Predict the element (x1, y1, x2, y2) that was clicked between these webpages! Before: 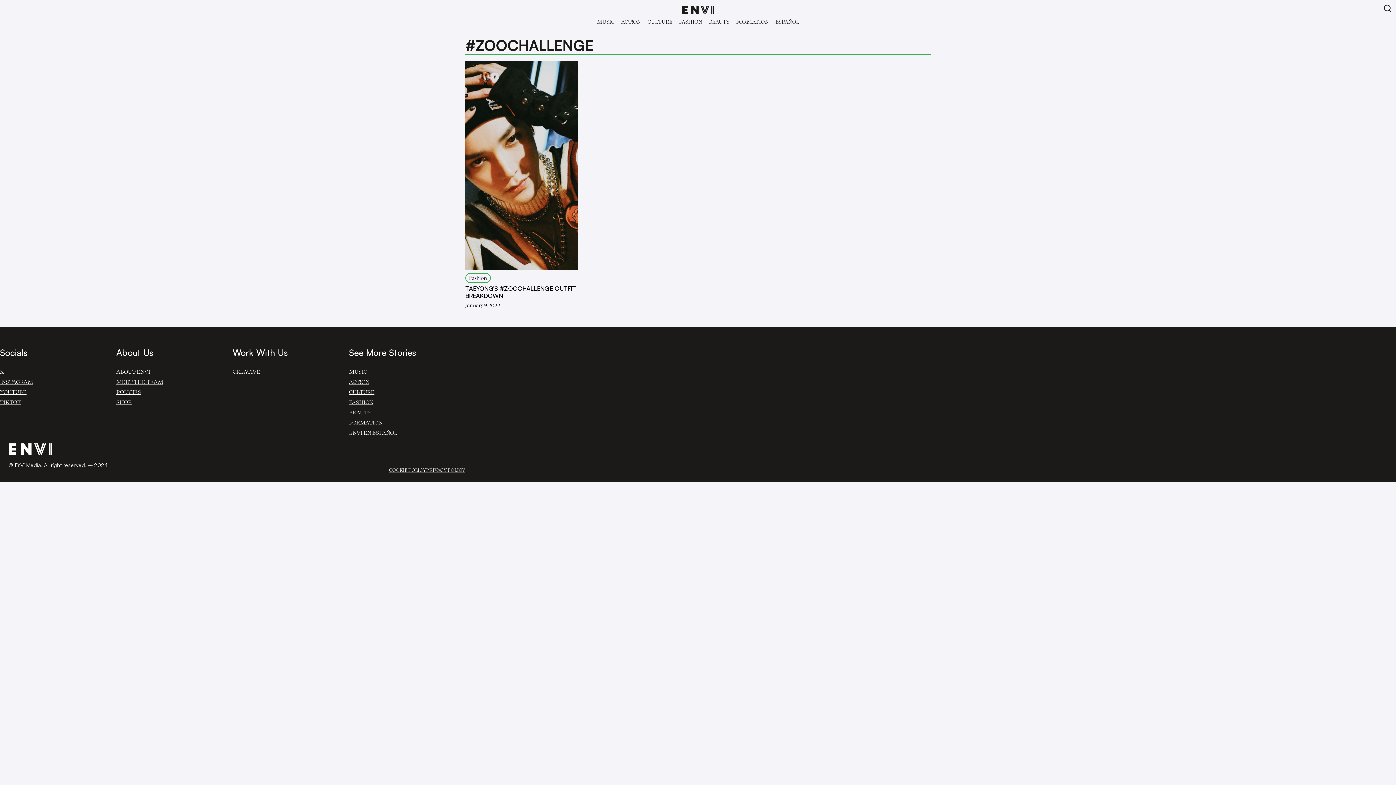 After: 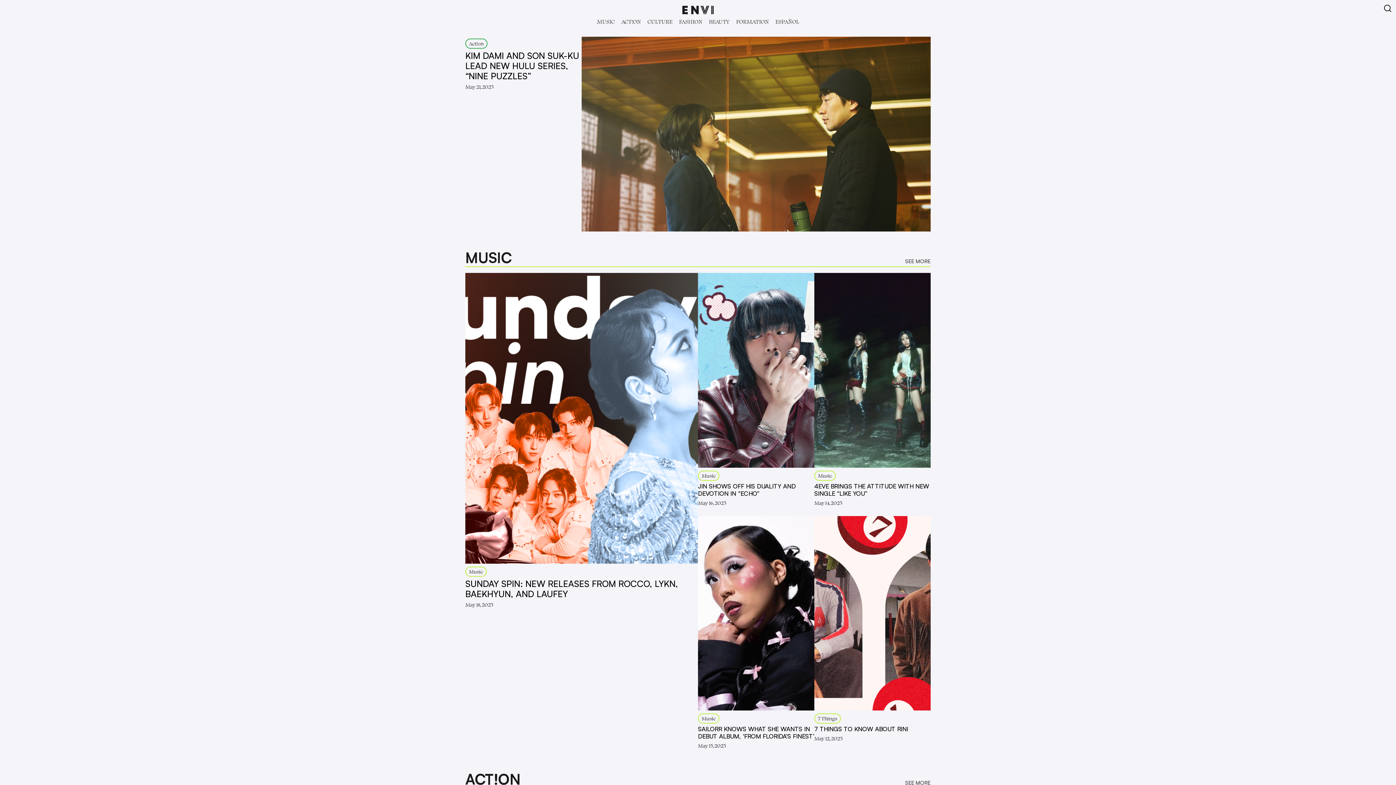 Action: bbox: (466, 5, 929, 14)